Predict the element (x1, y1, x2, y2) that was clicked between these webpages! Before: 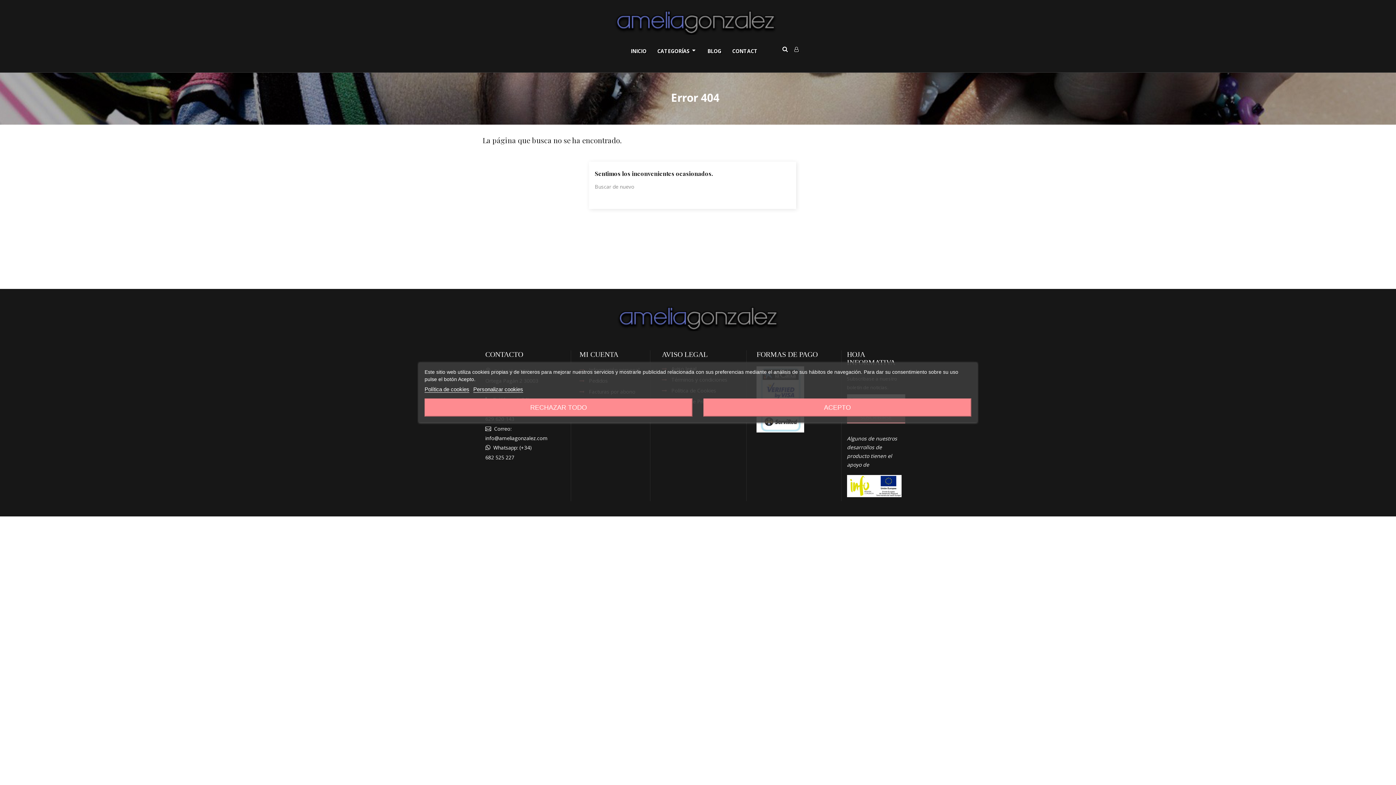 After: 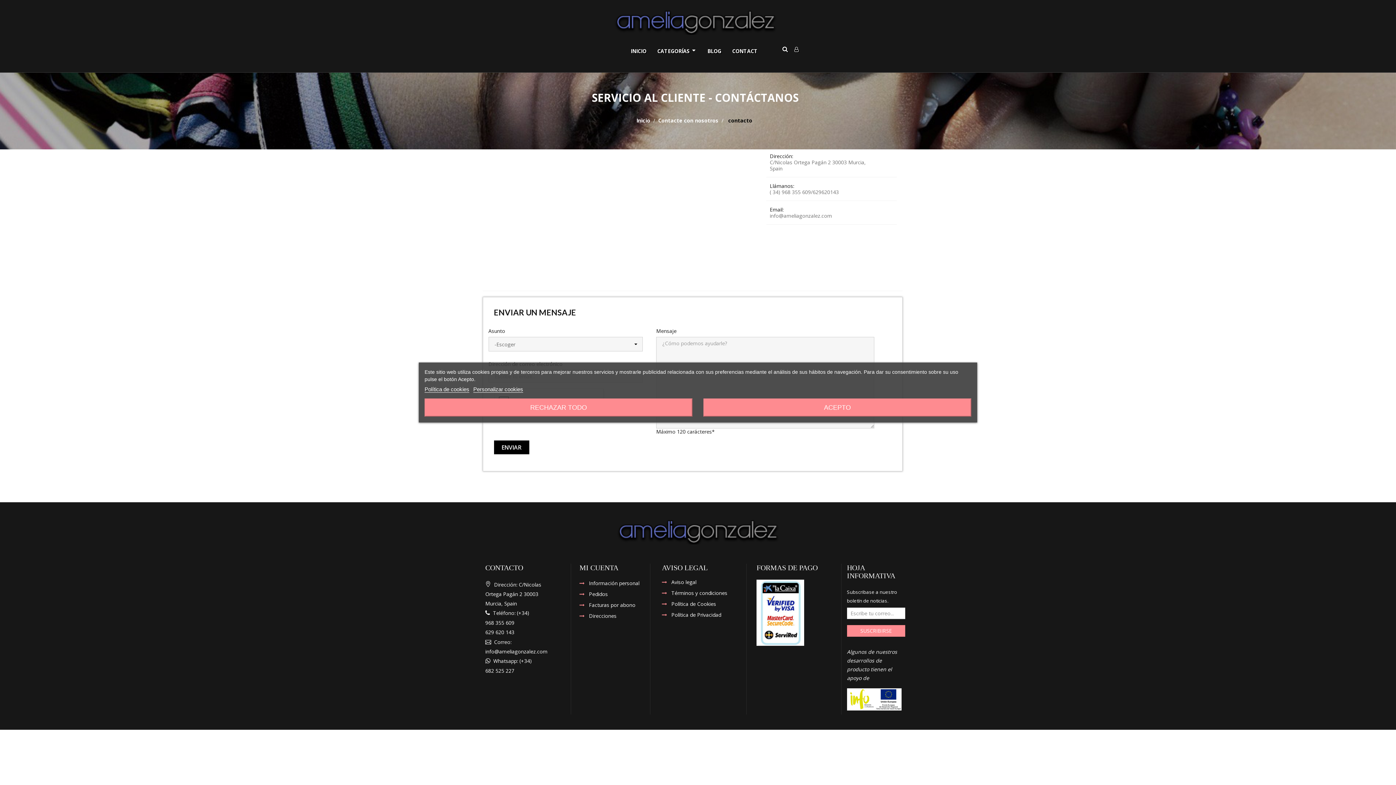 Action: label: CONTACT bbox: (726, 40, 763, 62)